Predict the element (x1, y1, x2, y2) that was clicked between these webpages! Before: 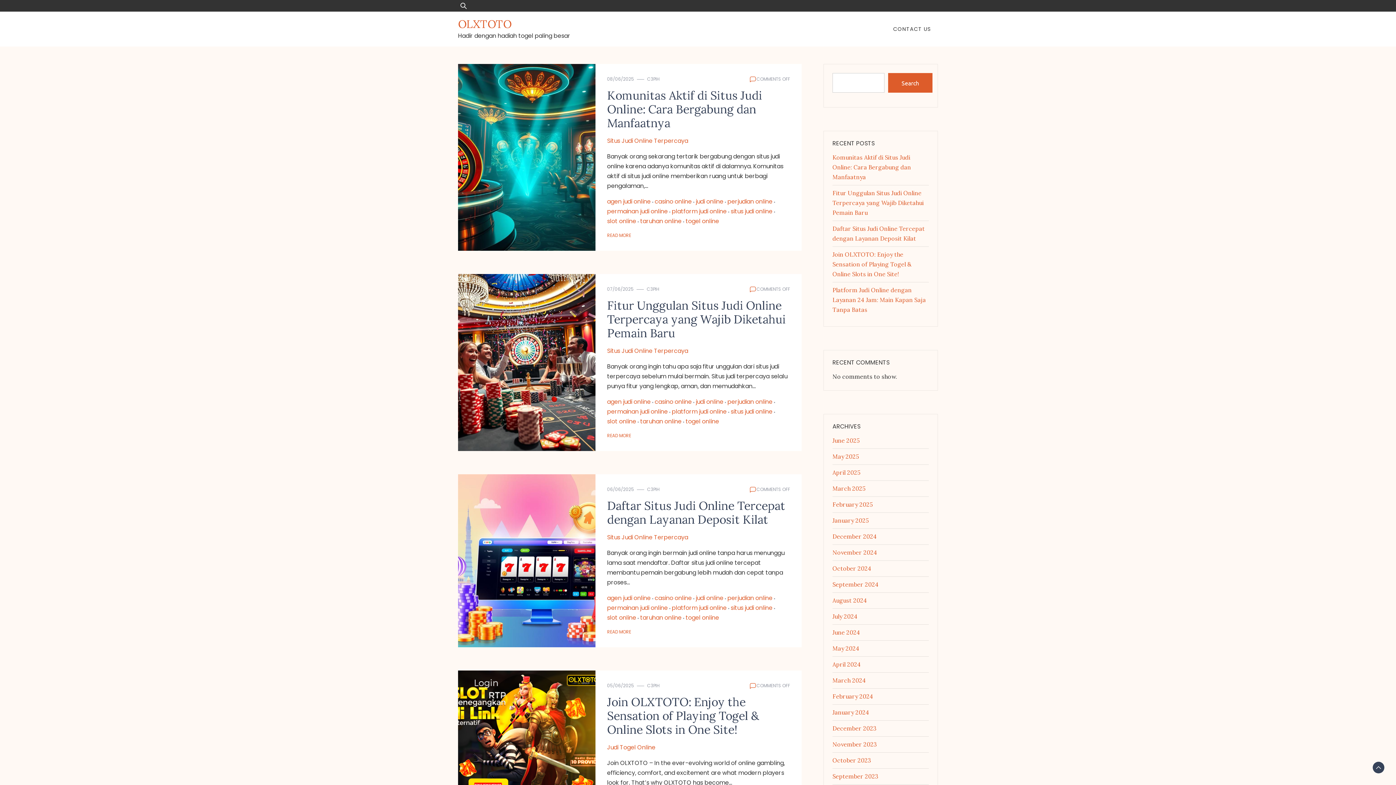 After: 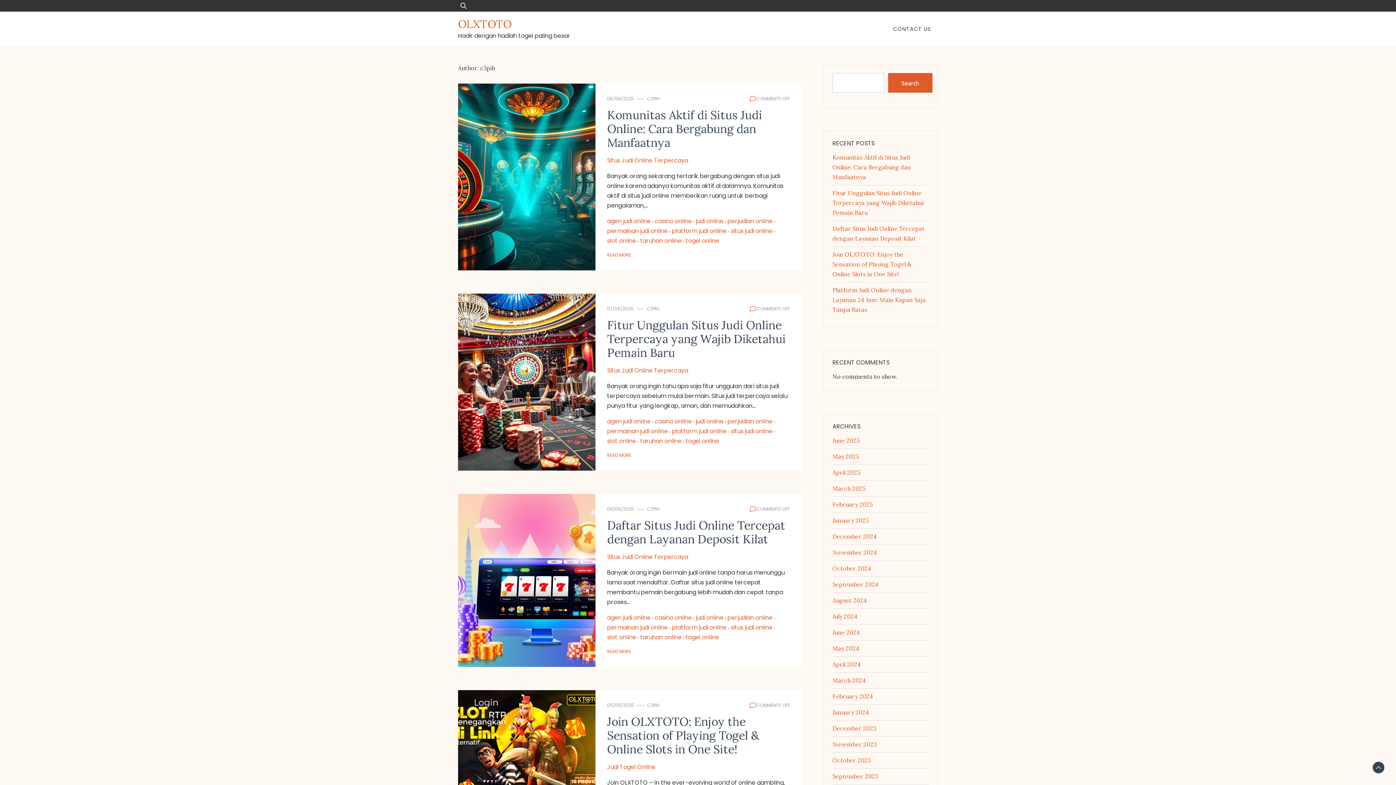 Action: bbox: (647, 75, 659, 82) label: C3PIH